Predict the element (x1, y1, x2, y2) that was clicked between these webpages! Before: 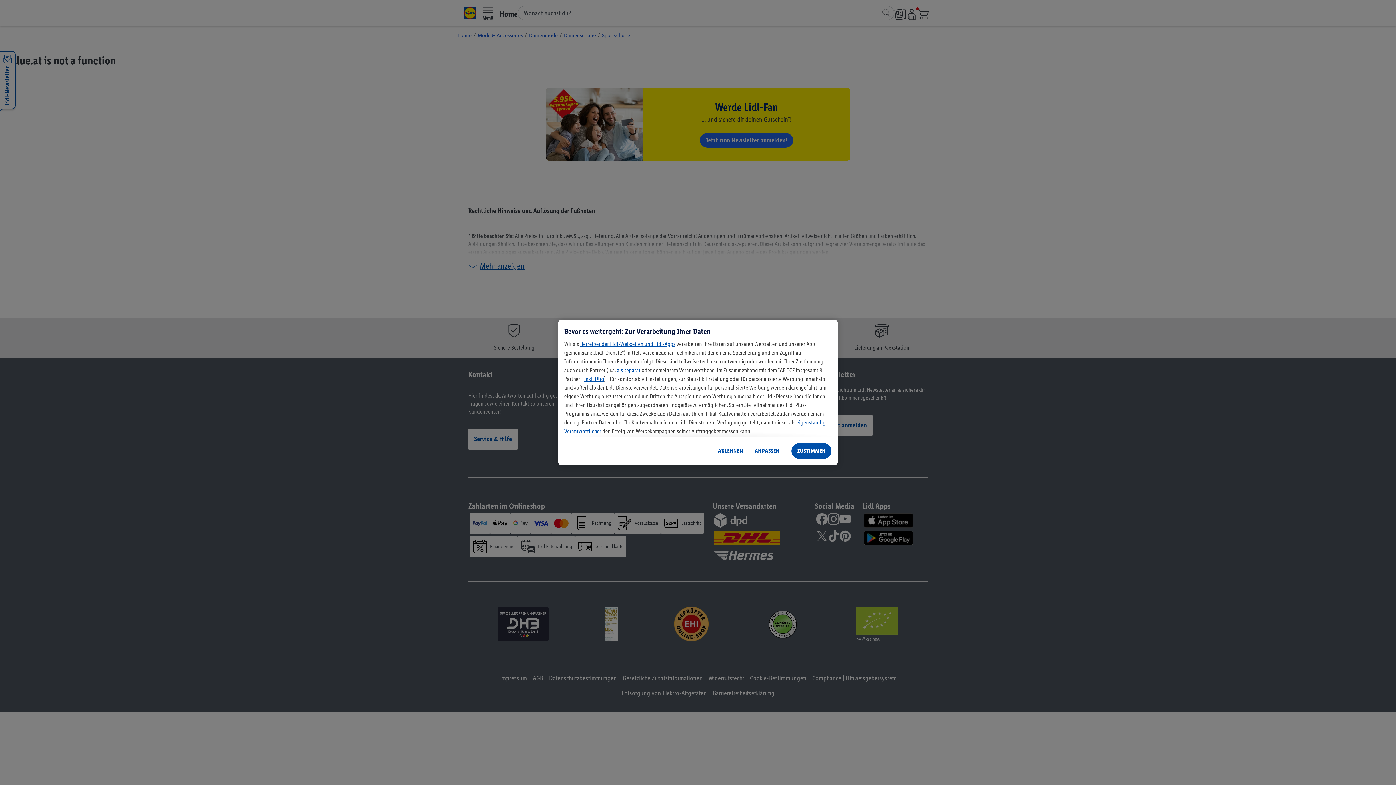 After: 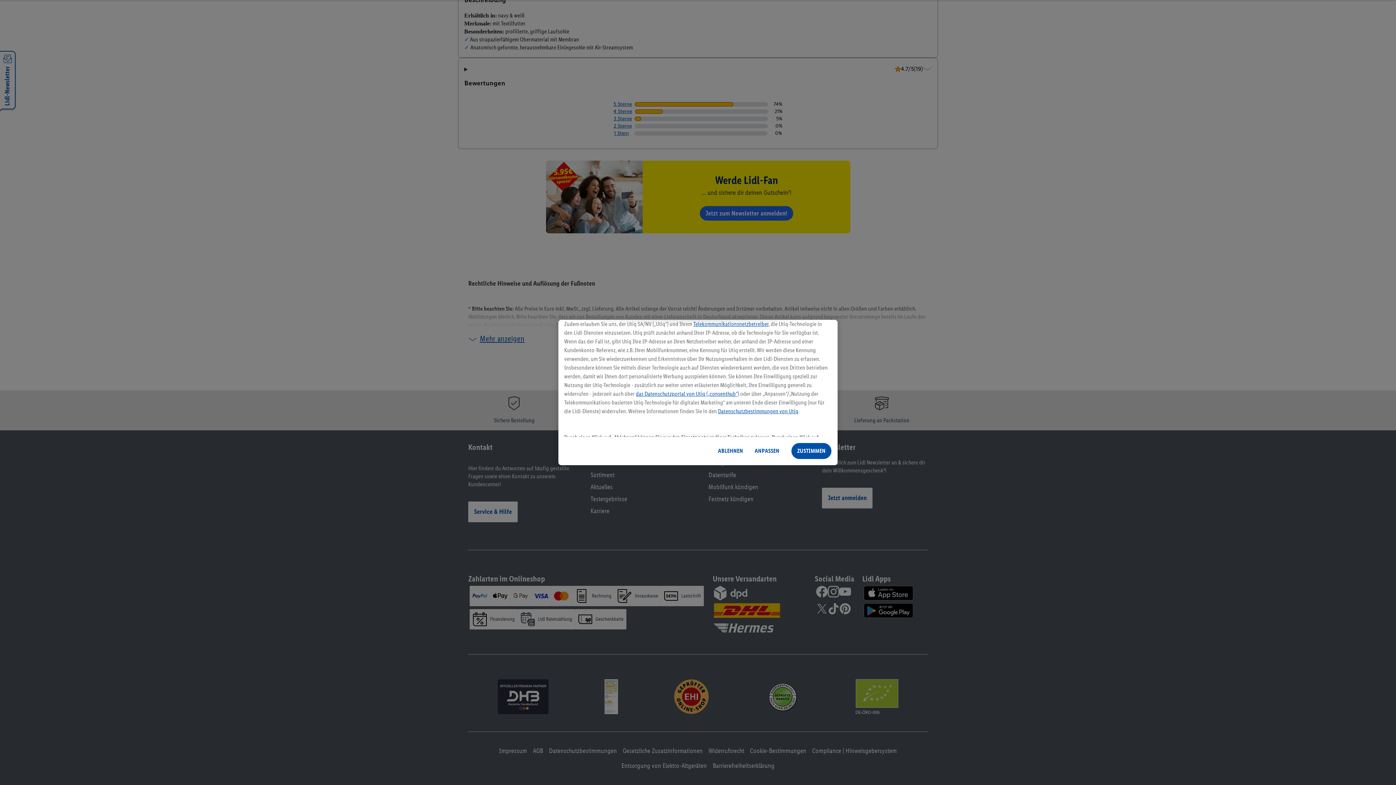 Action: label: inkl. Utiq bbox: (584, 375, 604, 382)